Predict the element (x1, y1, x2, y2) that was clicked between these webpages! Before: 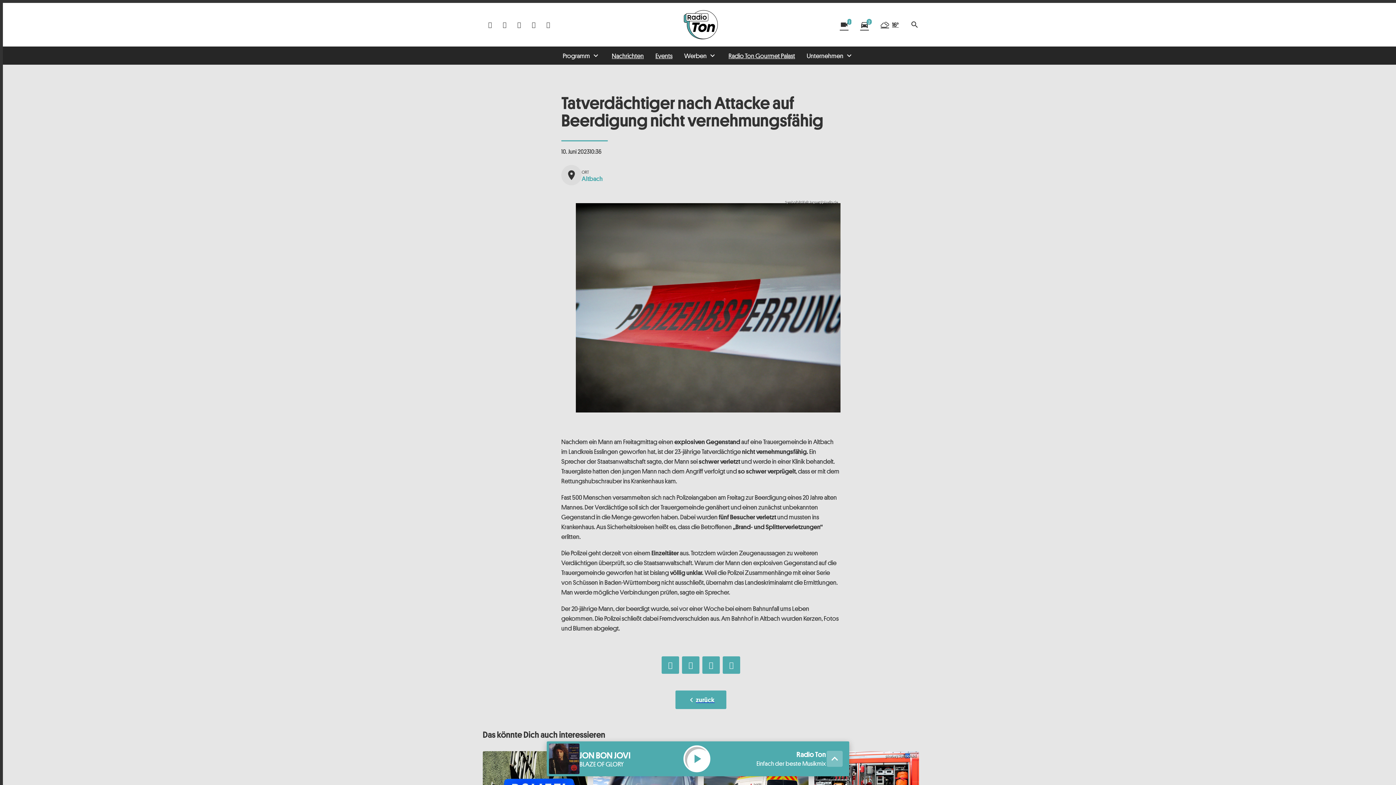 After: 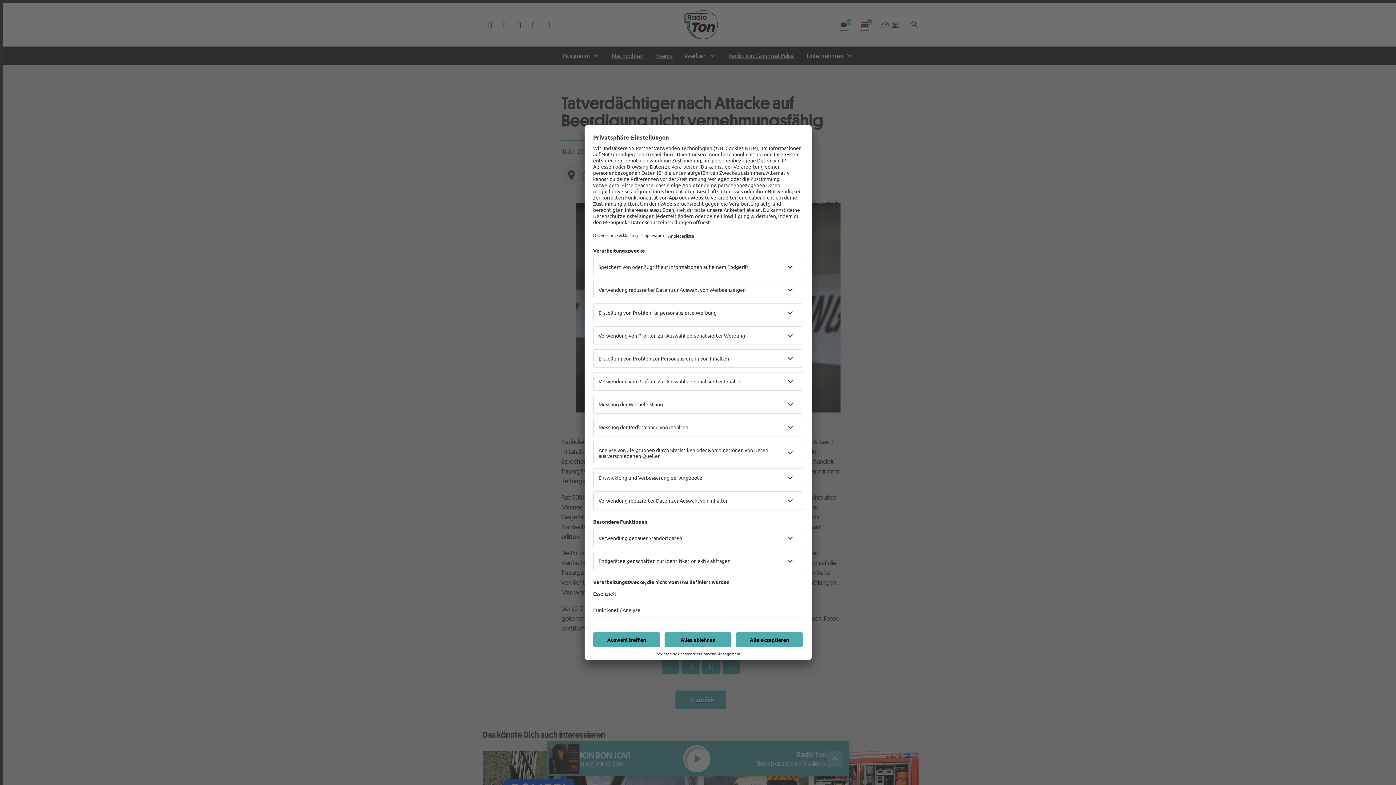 Action: bbox: (702, 656, 720, 674)